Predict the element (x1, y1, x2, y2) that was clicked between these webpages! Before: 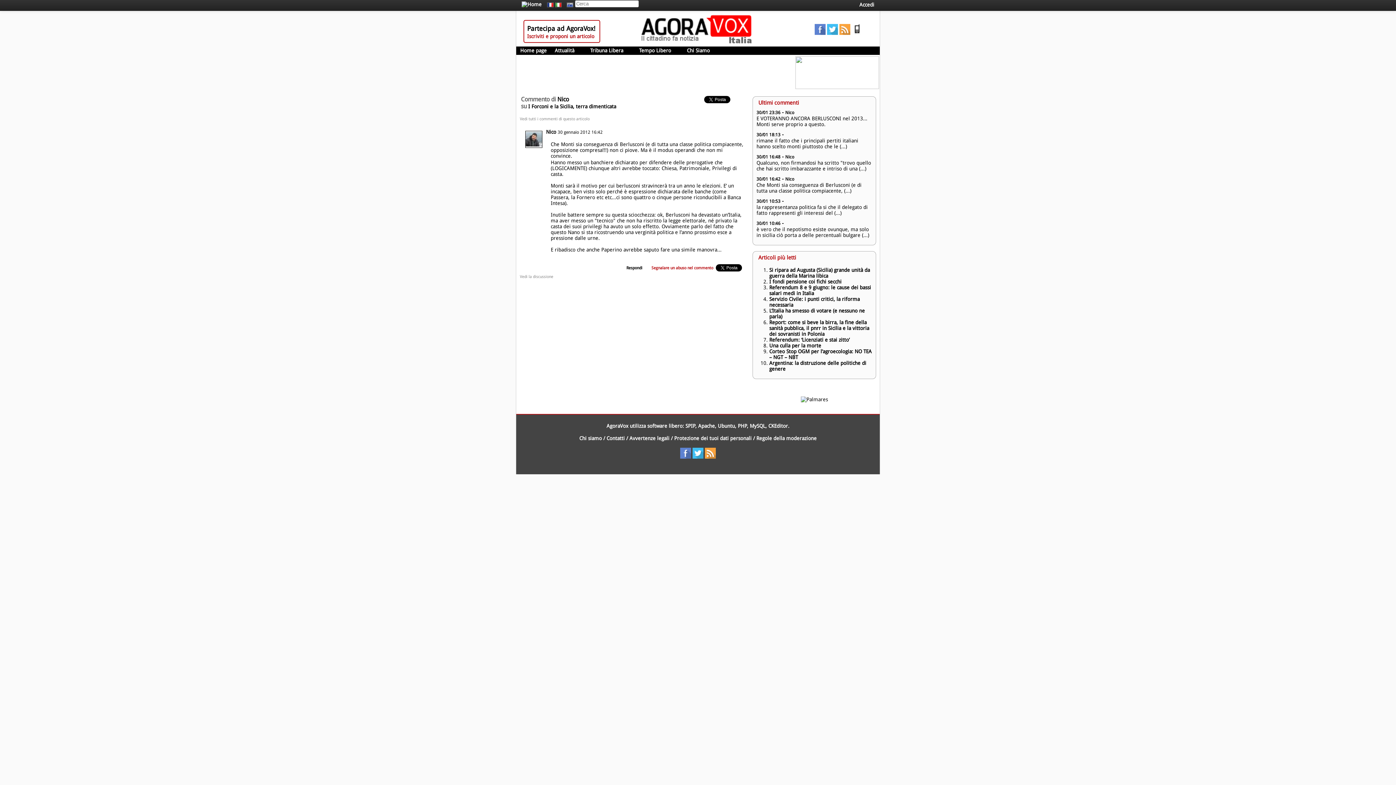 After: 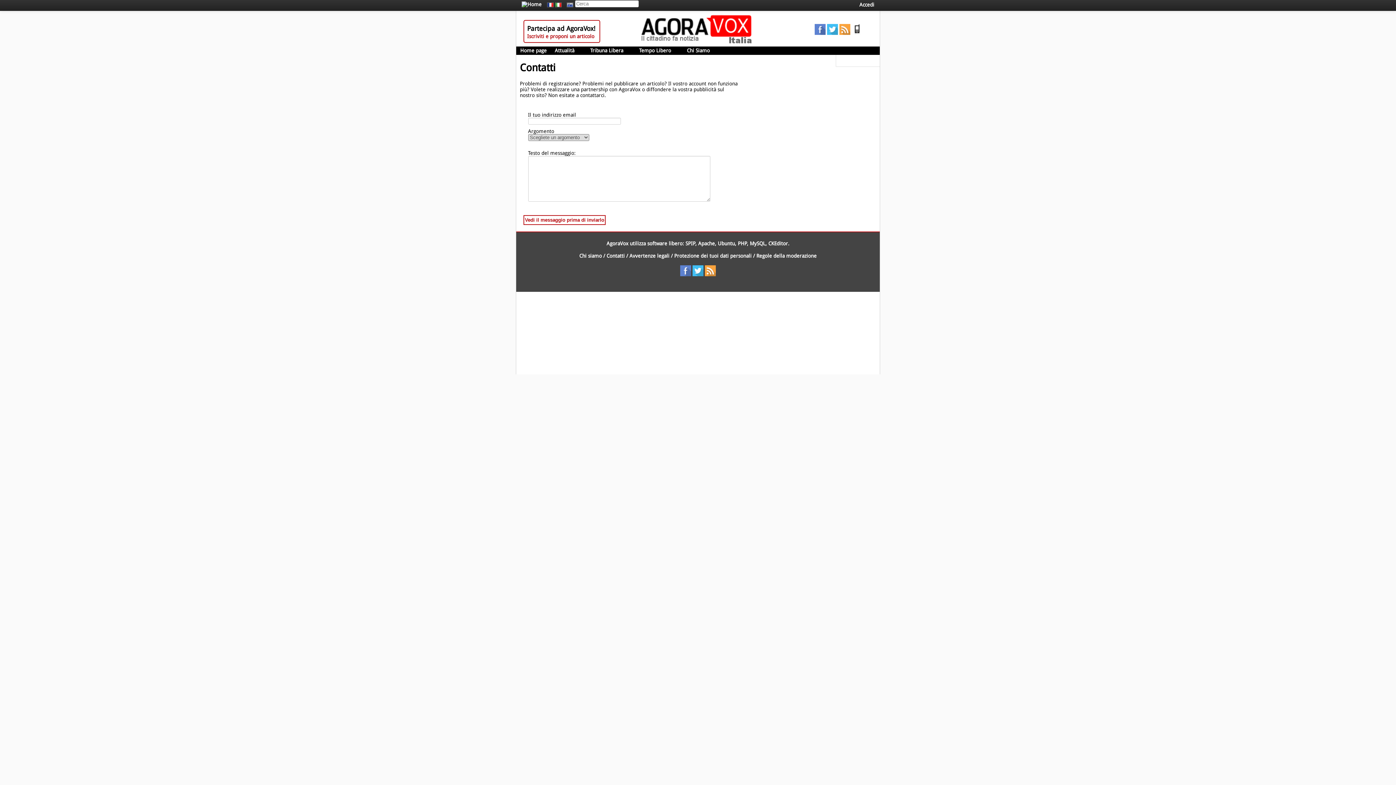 Action: bbox: (606, 435, 624, 441) label: Contatti